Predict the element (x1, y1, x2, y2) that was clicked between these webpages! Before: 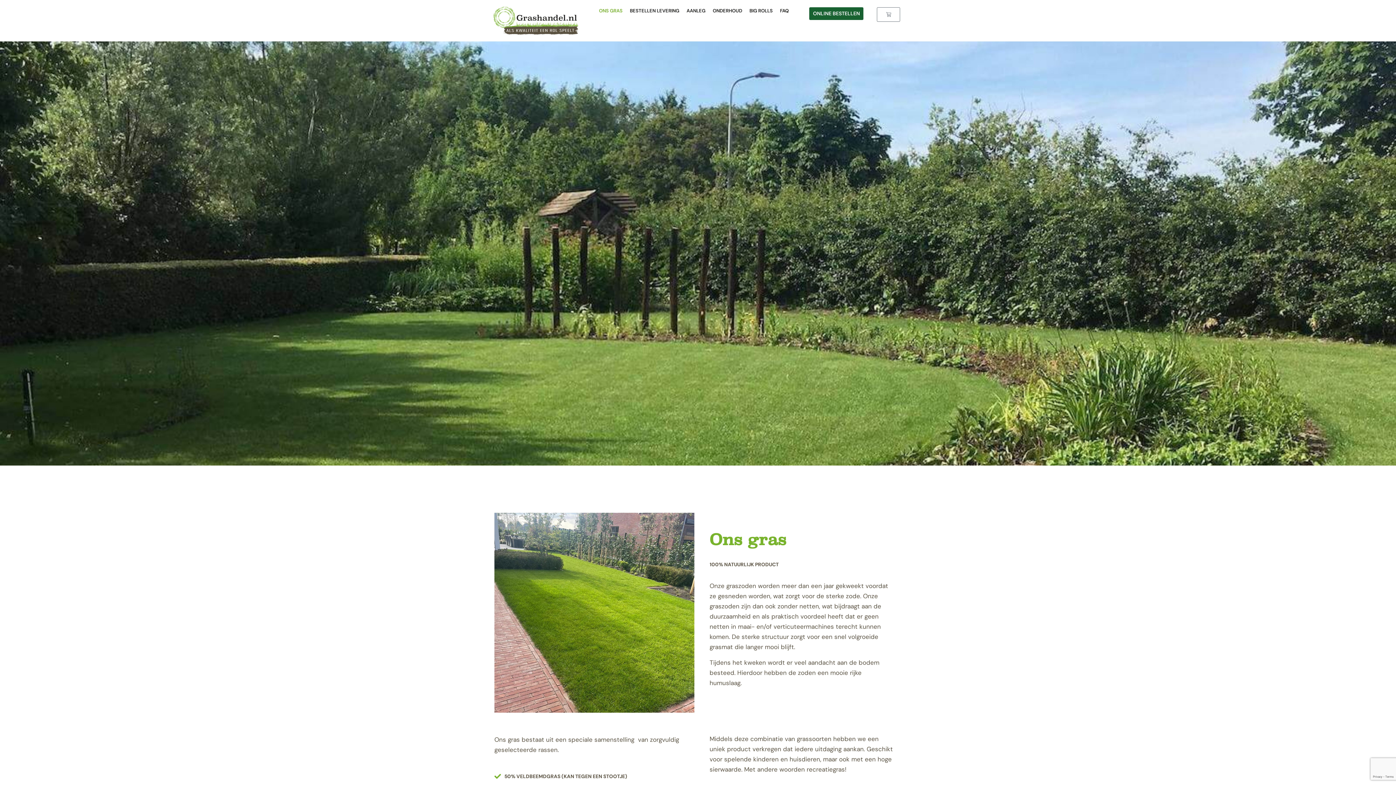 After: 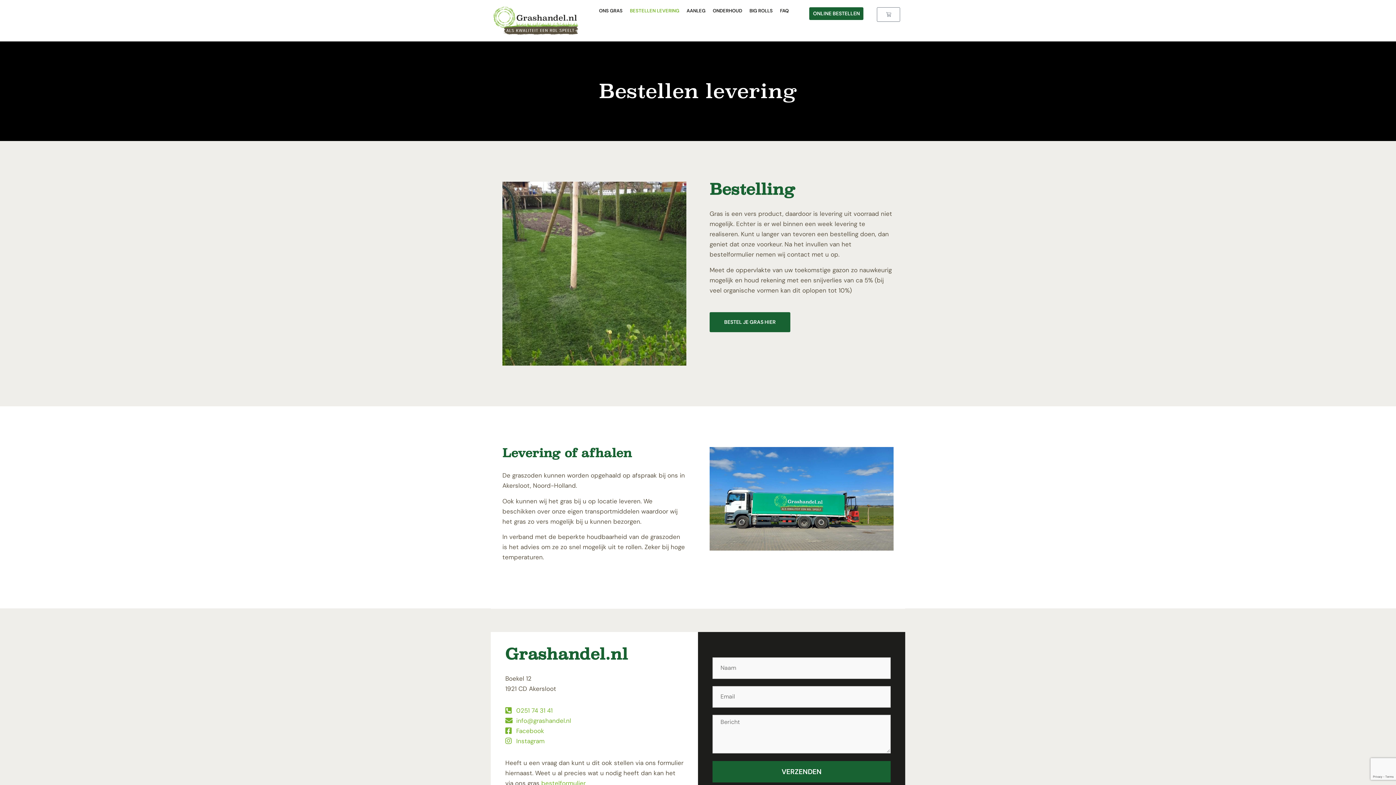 Action: bbox: (626, 7, 683, 14) label: BESTELLEN LEVERING